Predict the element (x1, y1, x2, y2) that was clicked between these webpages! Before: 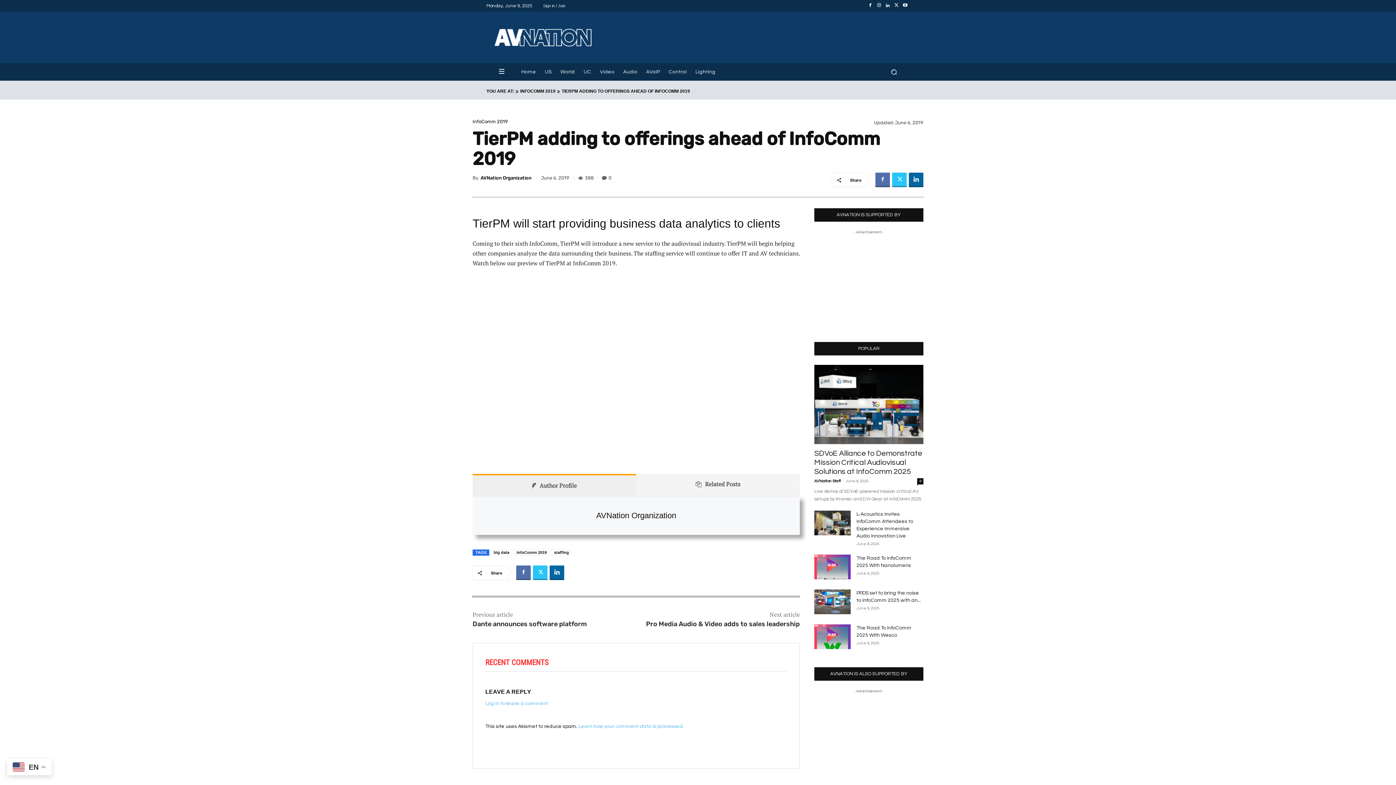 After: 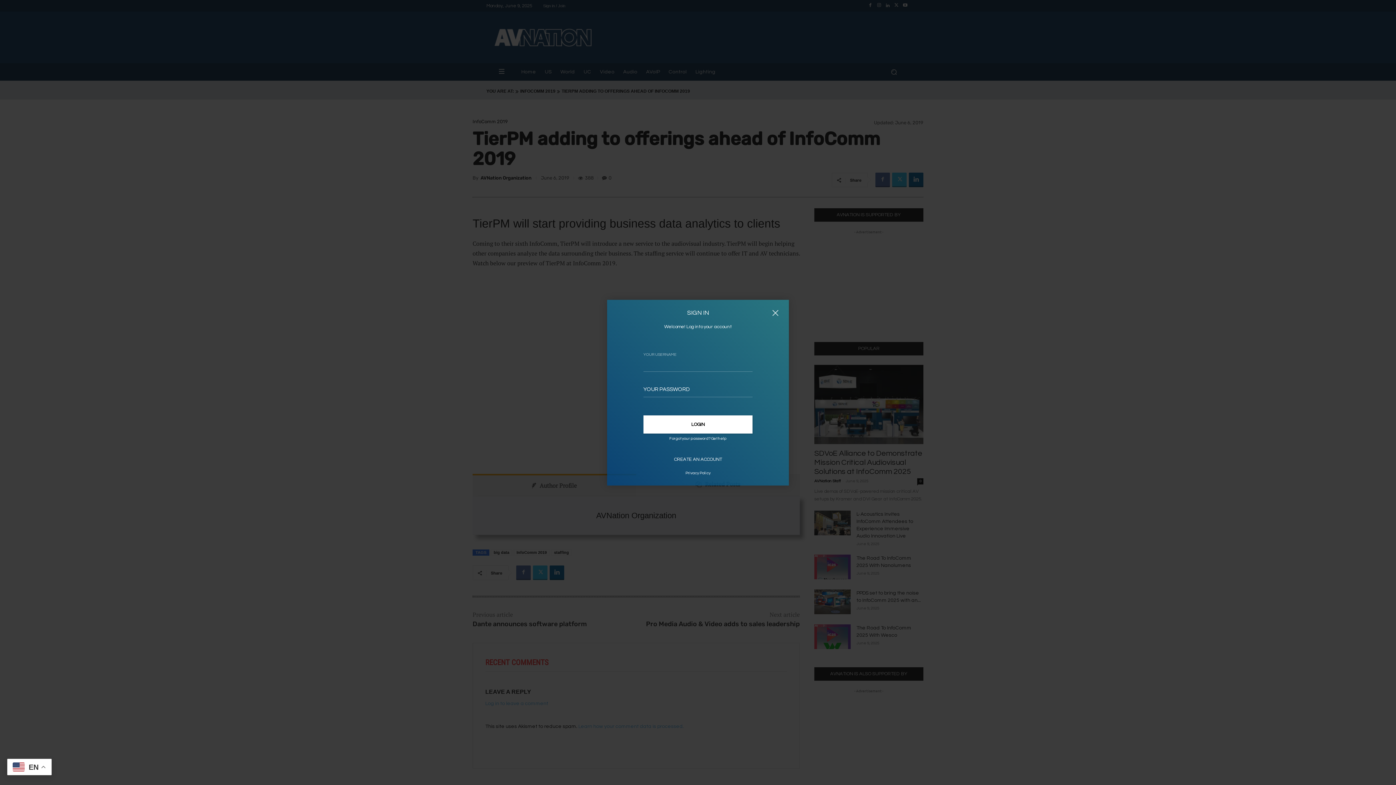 Action: label: Sign in / Join bbox: (543, 3, 565, 7)